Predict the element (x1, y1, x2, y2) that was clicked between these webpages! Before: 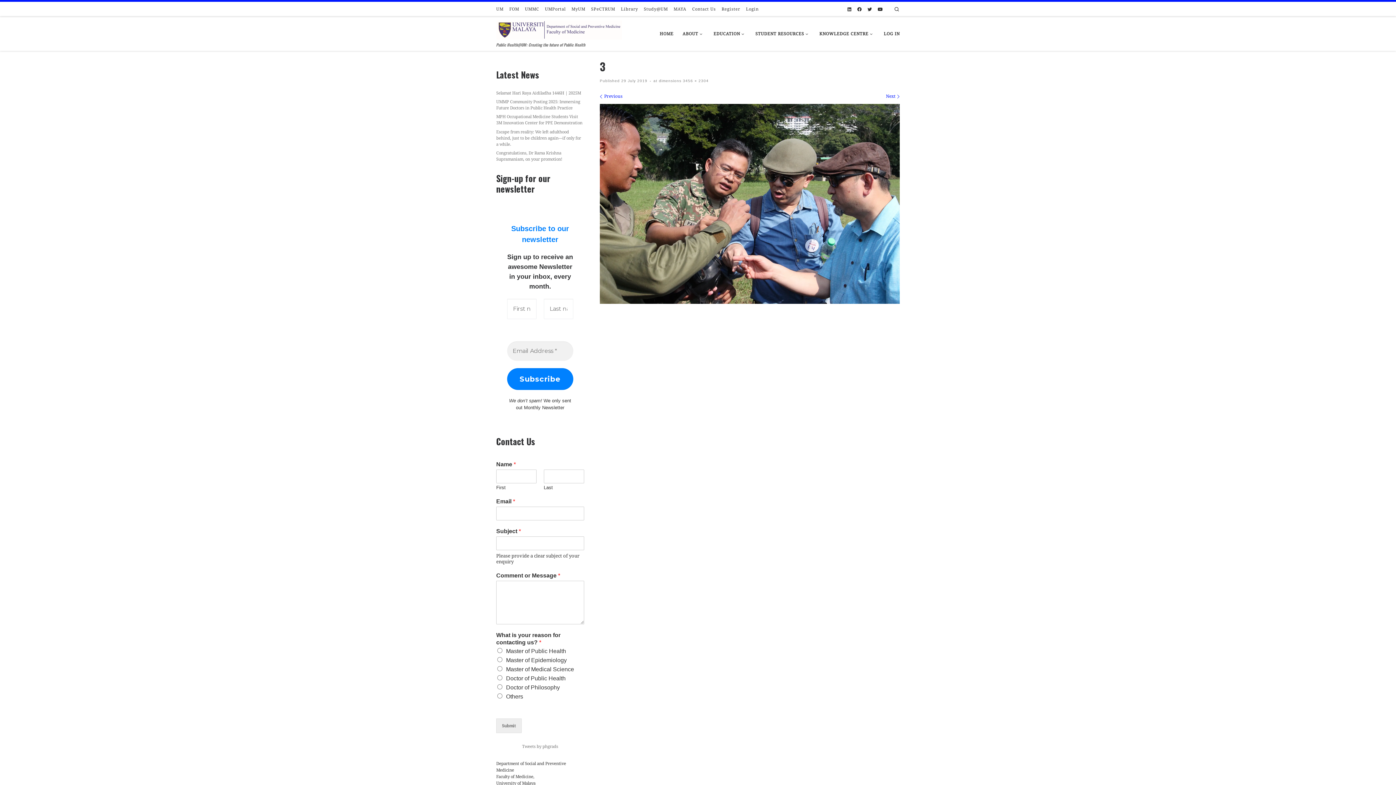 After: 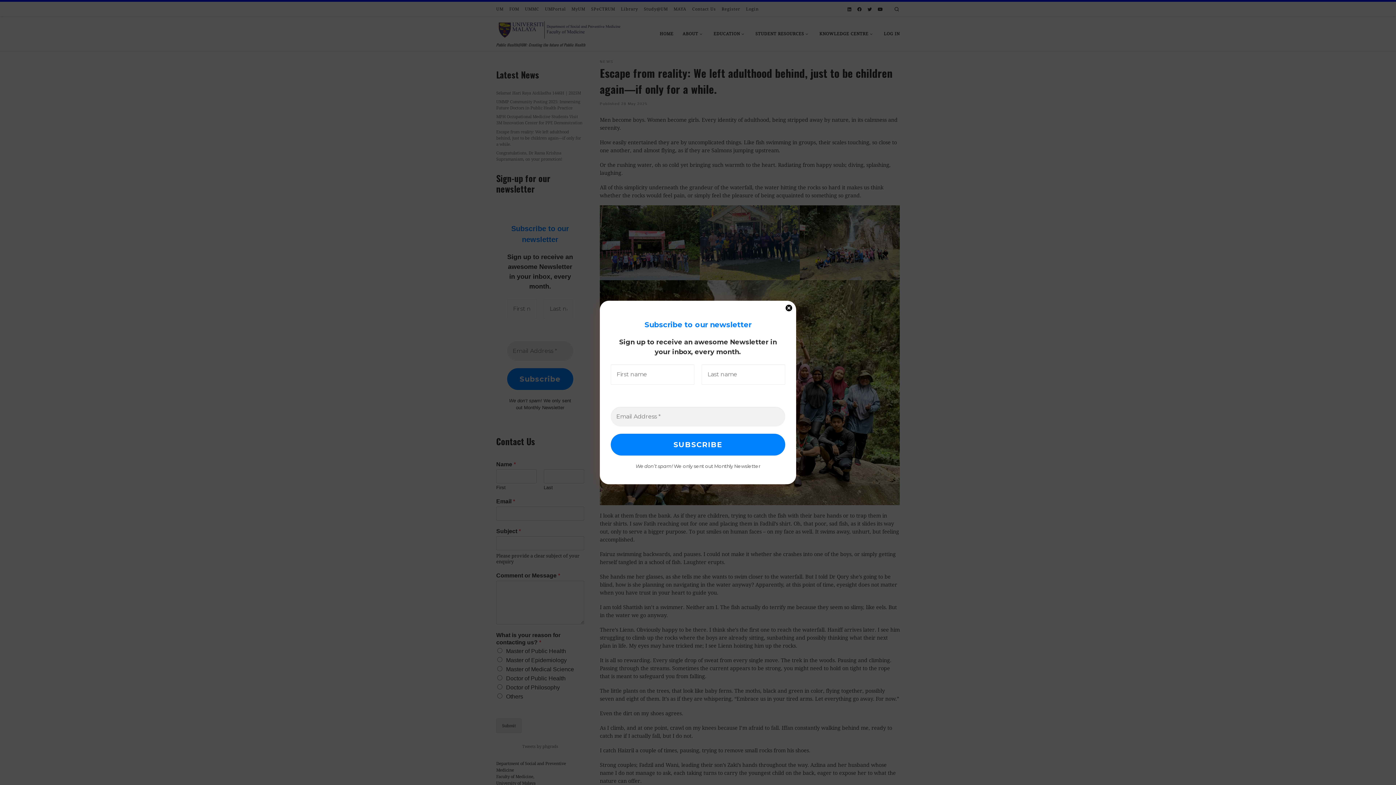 Action: label: Escape from reality: We left adulthood behind, just to be children again—if only for a while. bbox: (496, 128, 584, 147)